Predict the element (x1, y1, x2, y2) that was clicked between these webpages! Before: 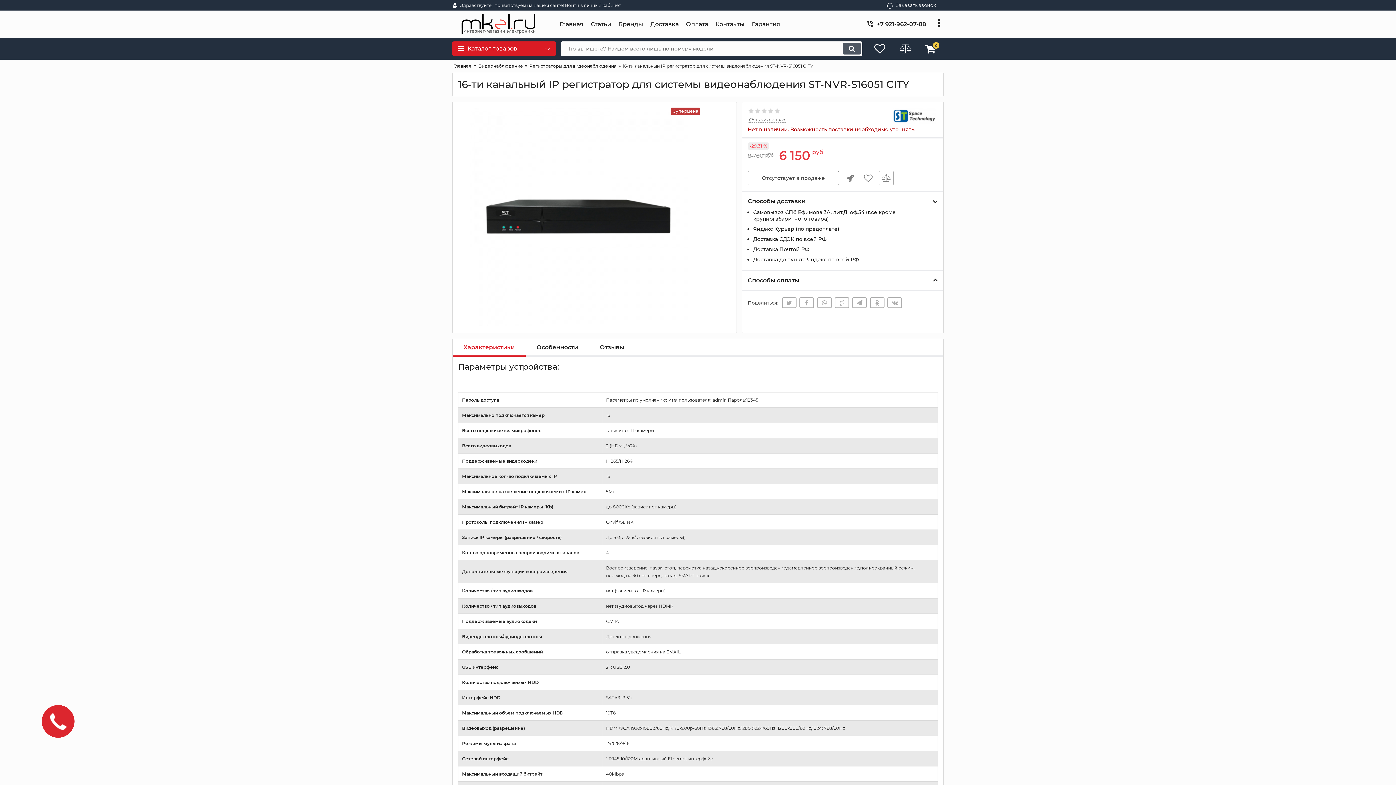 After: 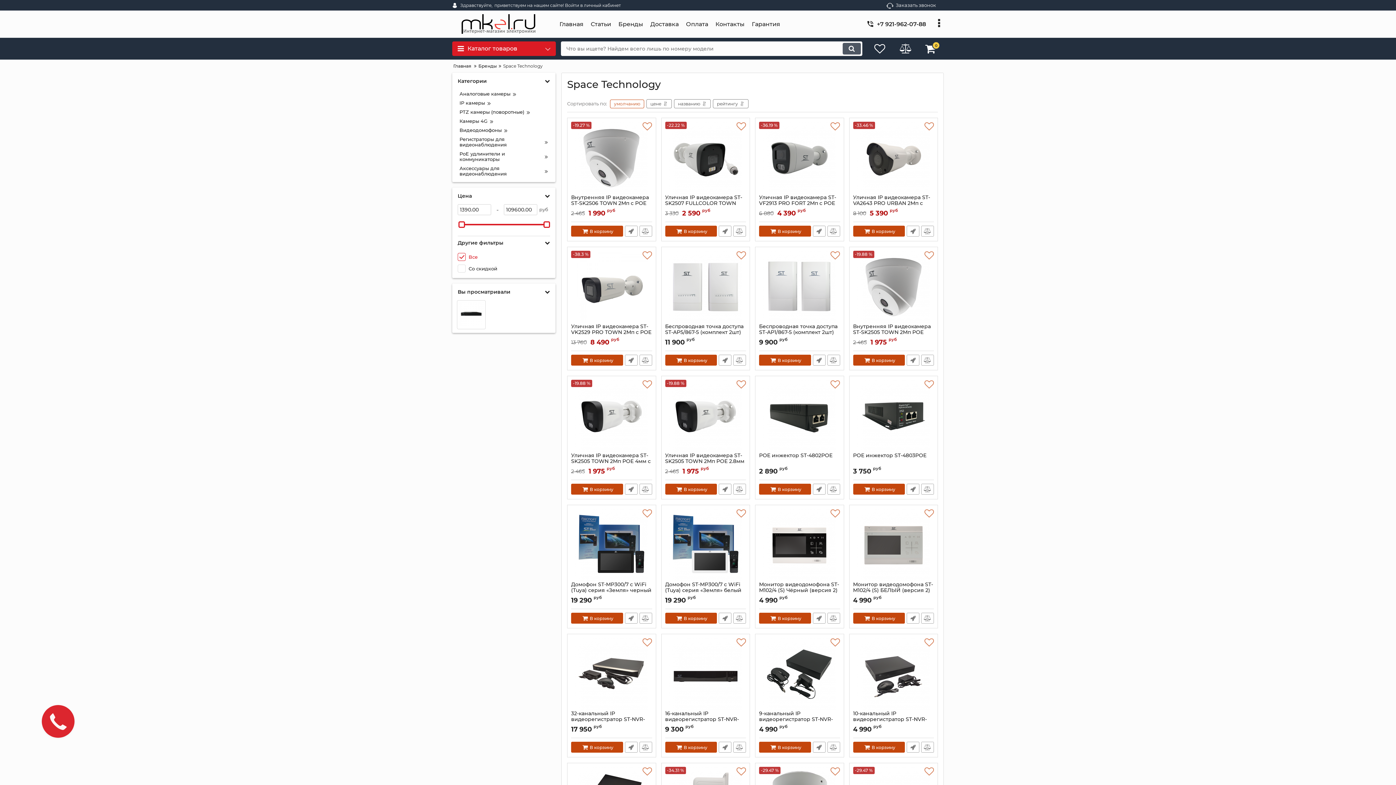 Action: bbox: (892, 118, 936, 125)